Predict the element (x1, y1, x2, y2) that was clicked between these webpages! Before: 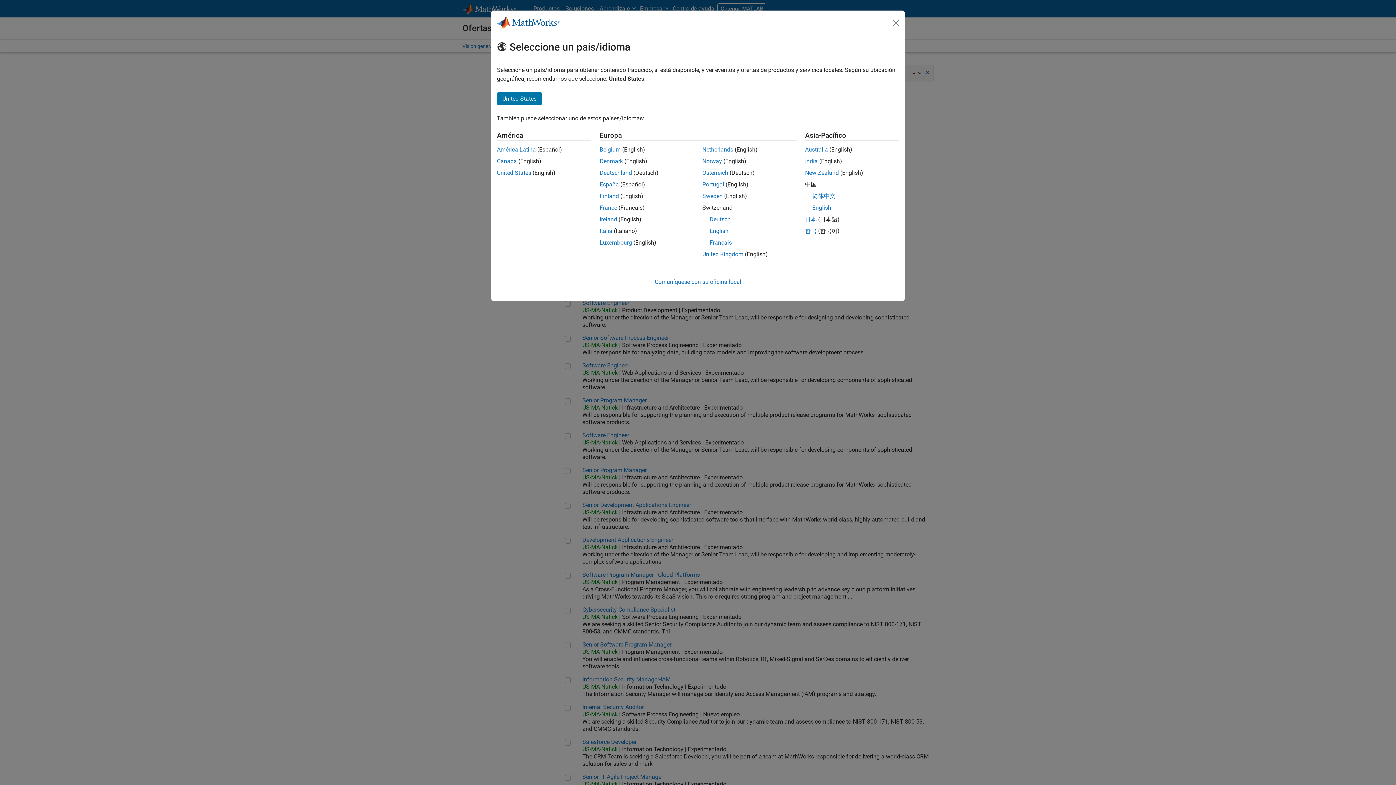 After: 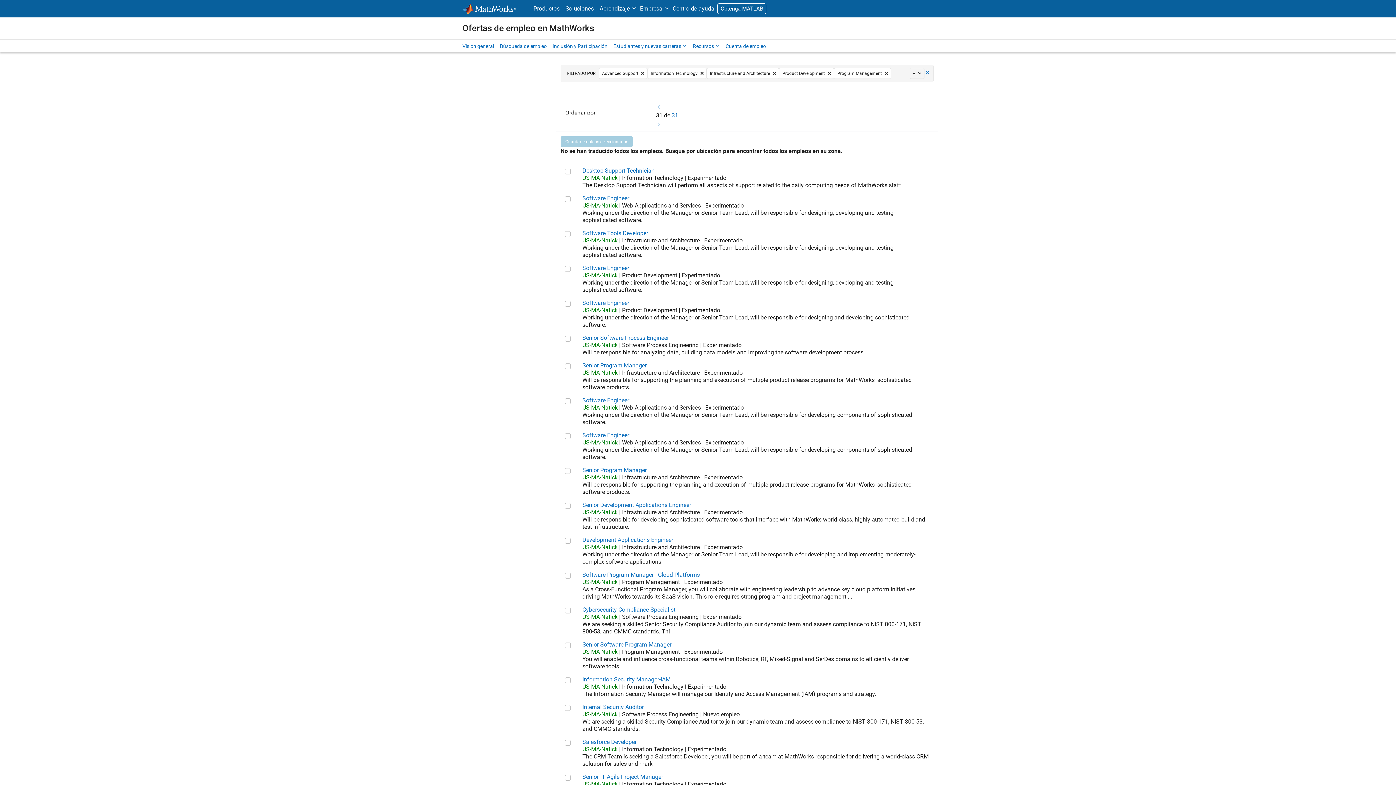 Action: label: América Latina bbox: (497, 146, 536, 153)